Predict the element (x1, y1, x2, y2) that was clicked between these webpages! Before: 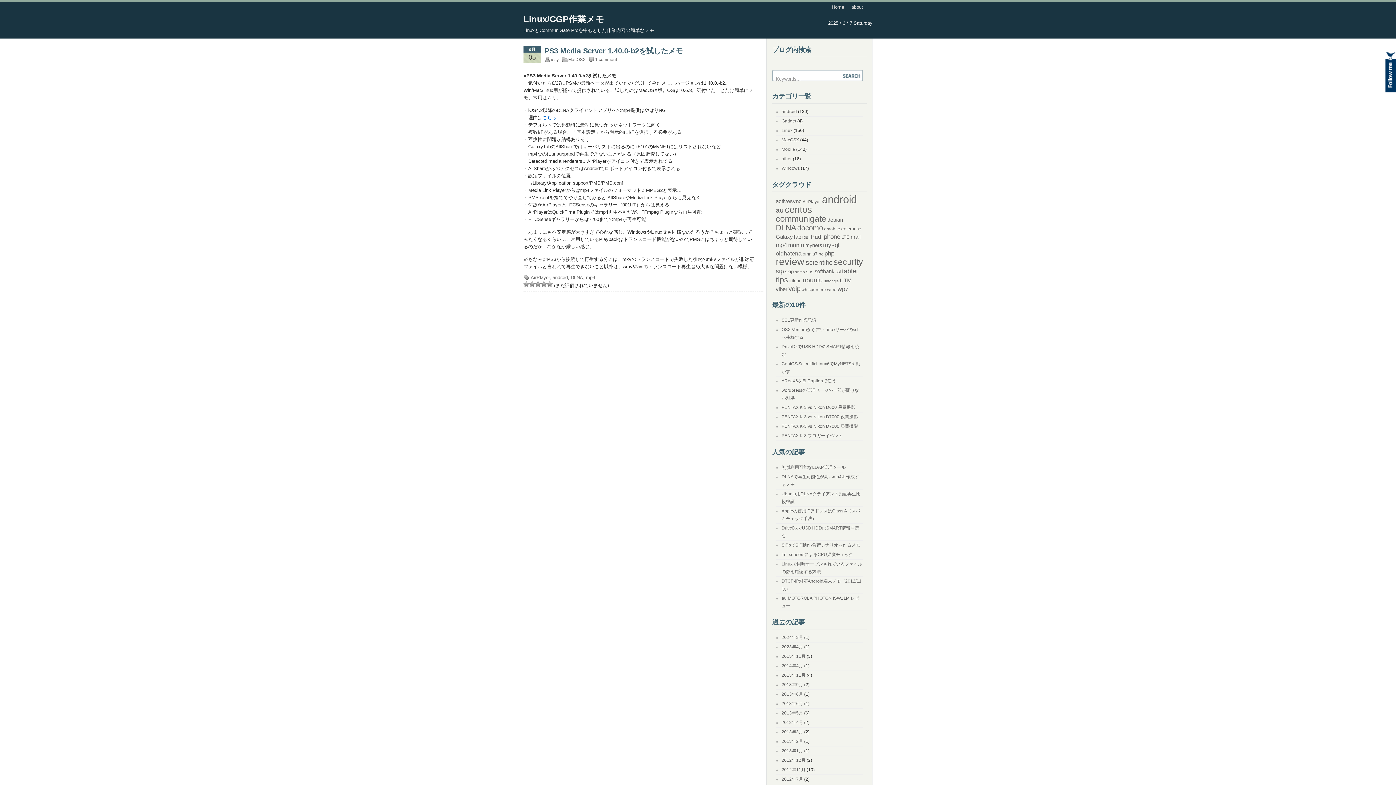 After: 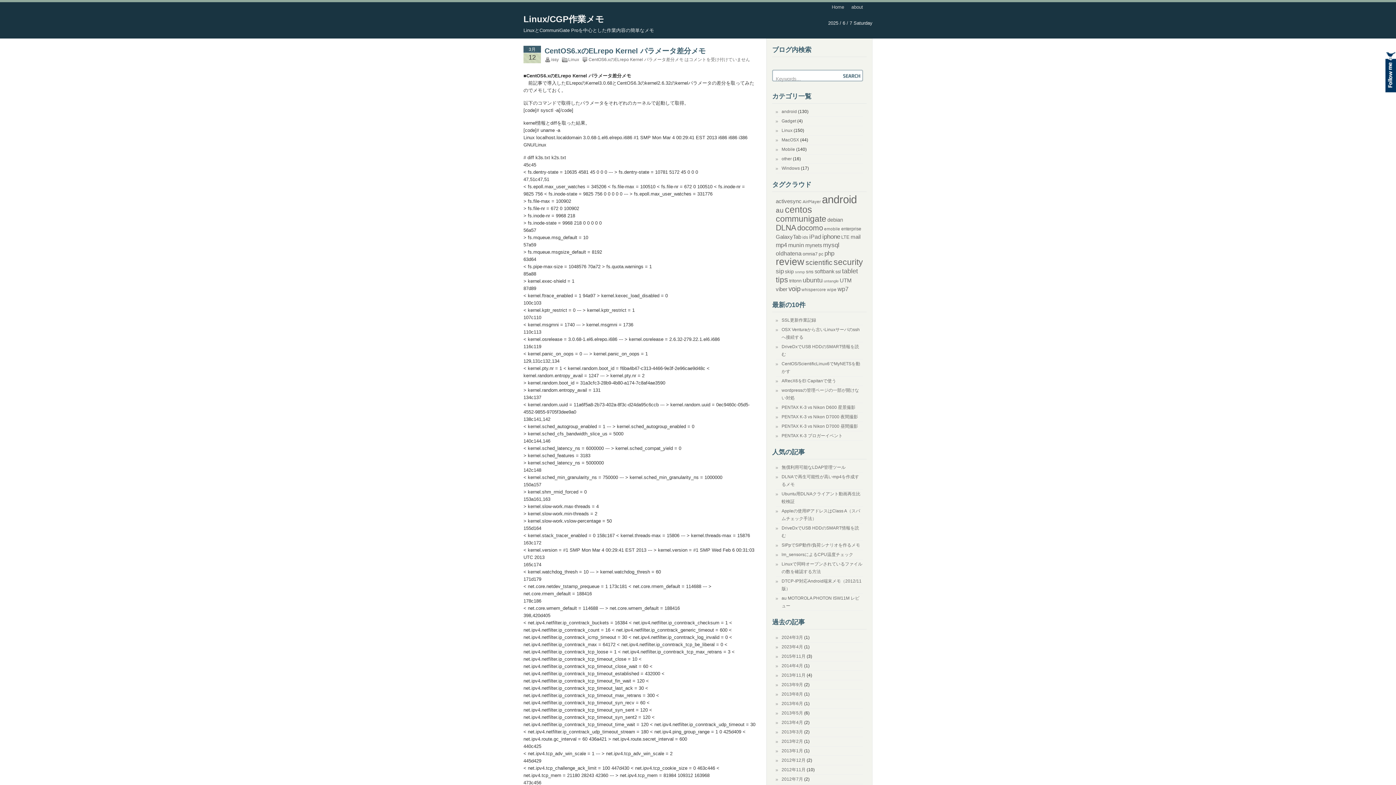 Action: bbox: (781, 729, 803, 734) label: 2013年3月